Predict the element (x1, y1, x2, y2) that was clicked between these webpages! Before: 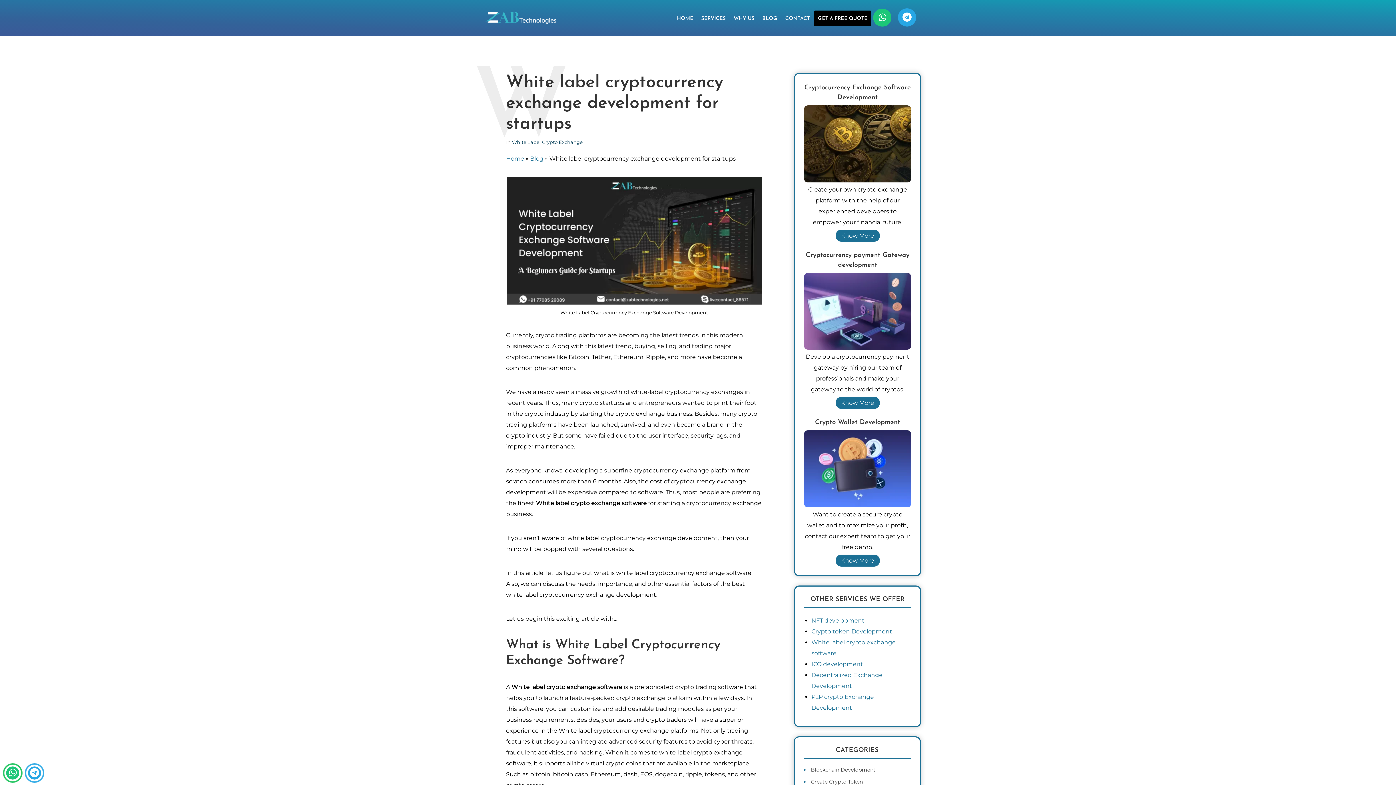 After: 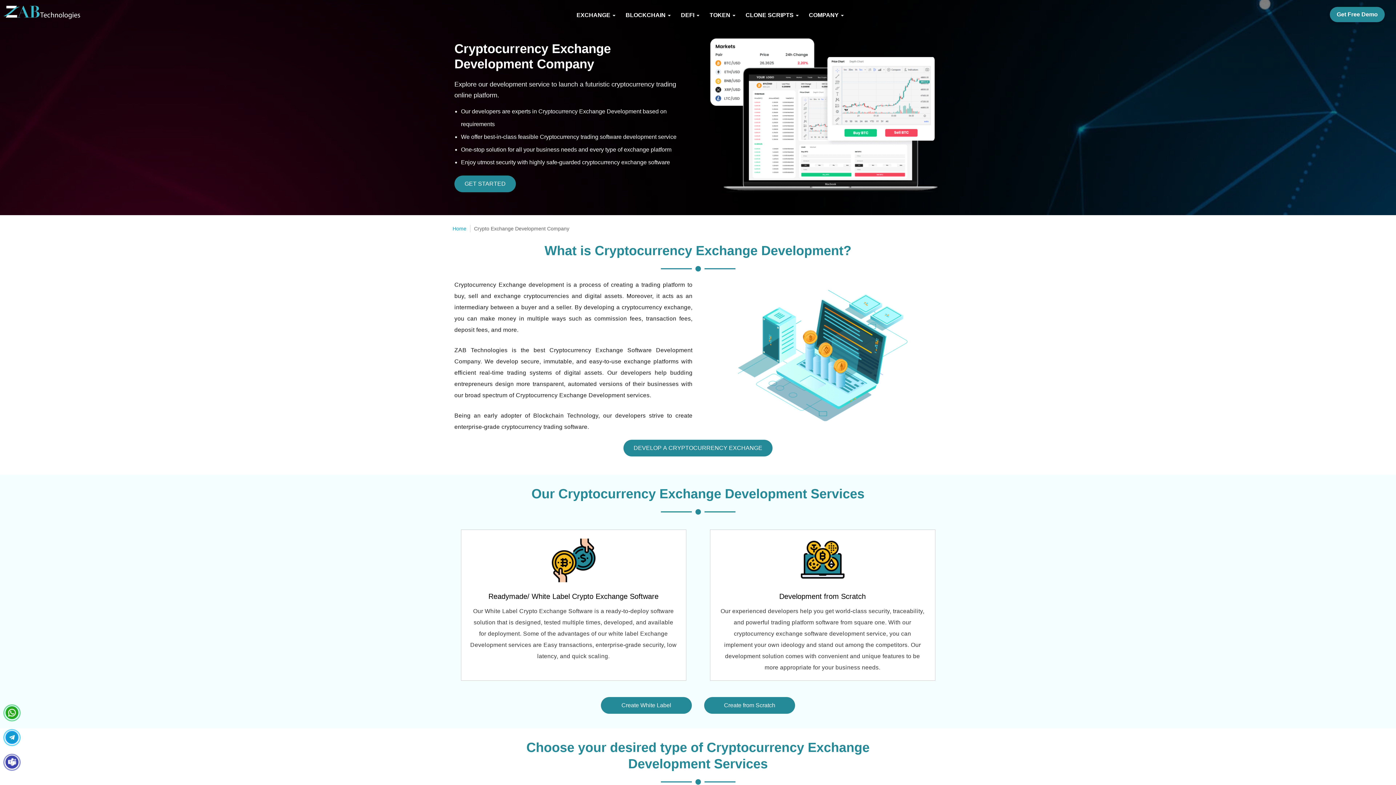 Action: label: Know More bbox: (835, 229, 879, 241)